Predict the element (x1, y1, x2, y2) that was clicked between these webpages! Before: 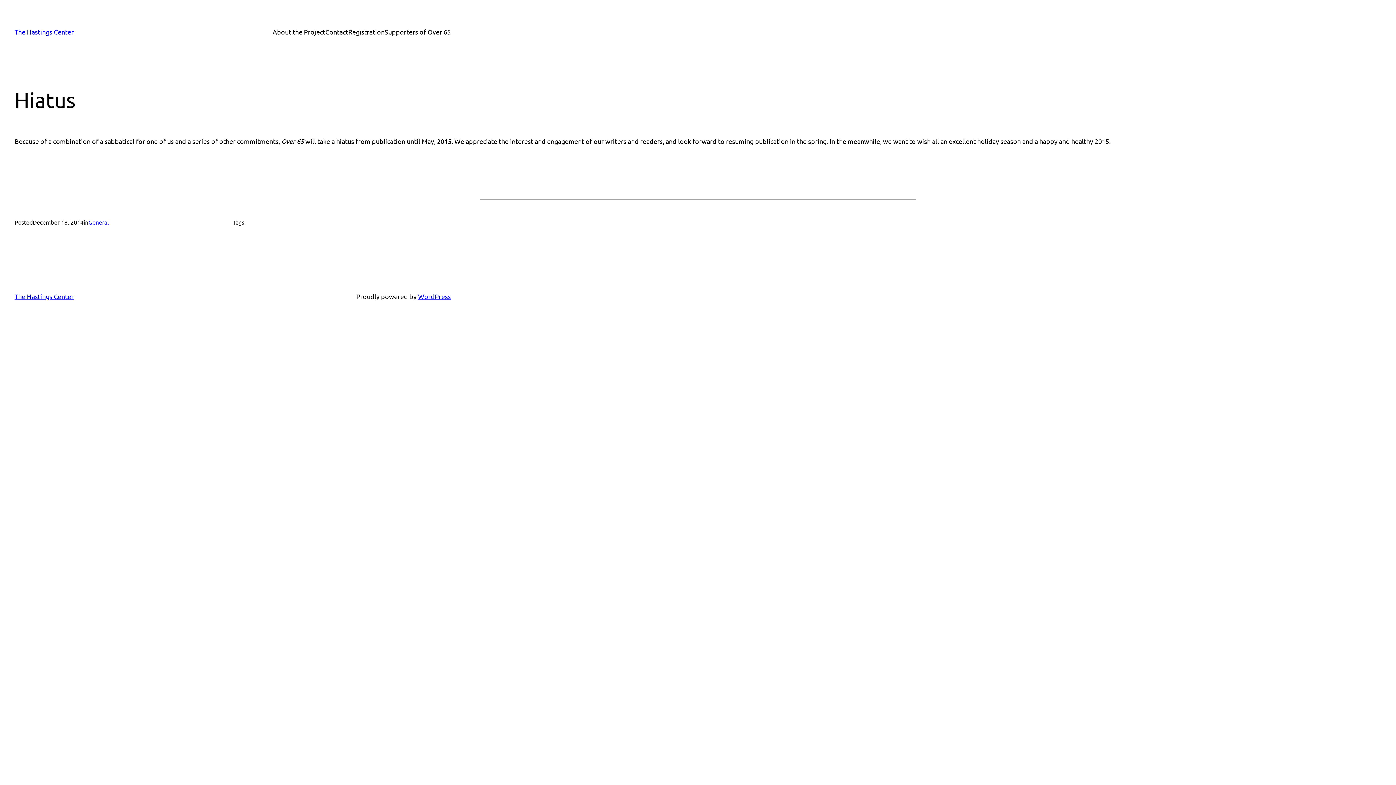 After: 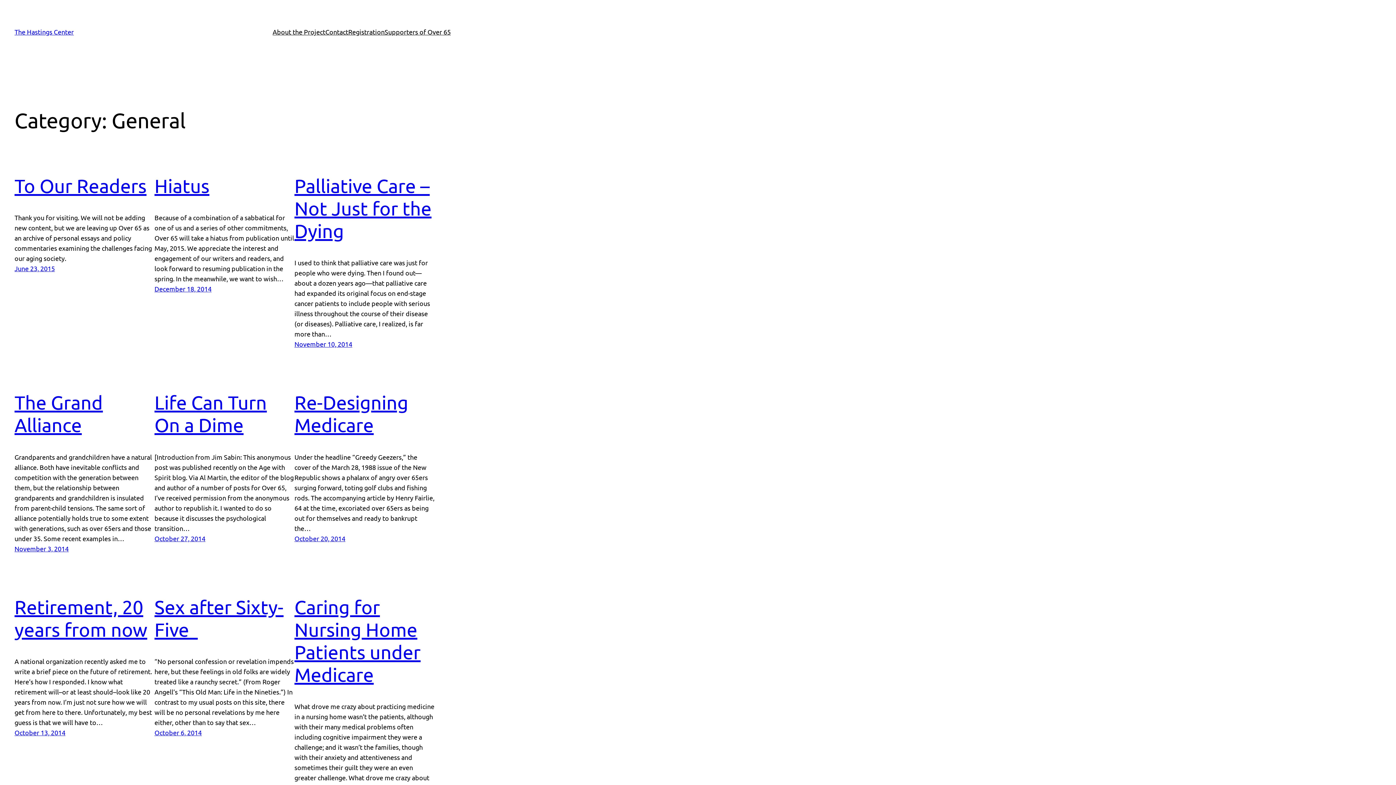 Action: bbox: (88, 218, 108, 225) label: General